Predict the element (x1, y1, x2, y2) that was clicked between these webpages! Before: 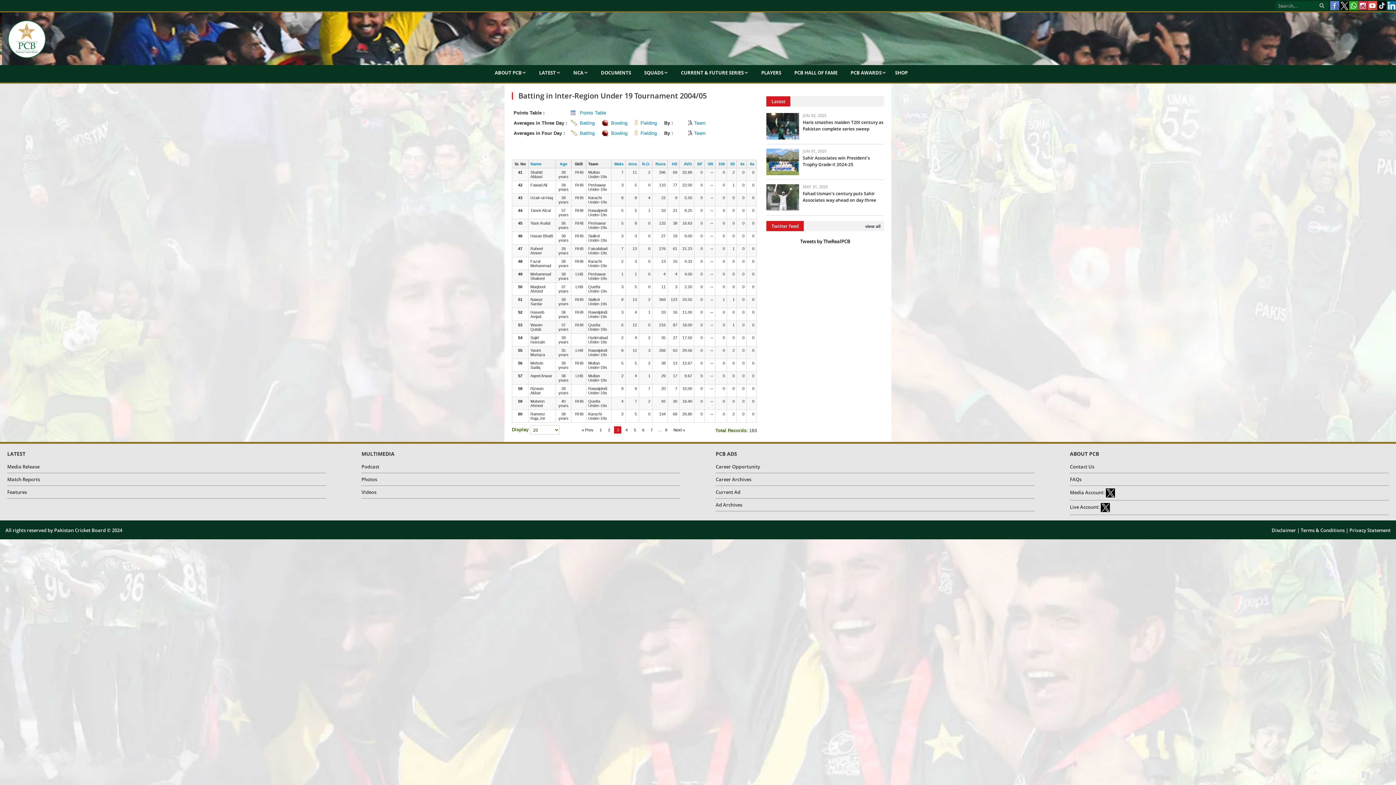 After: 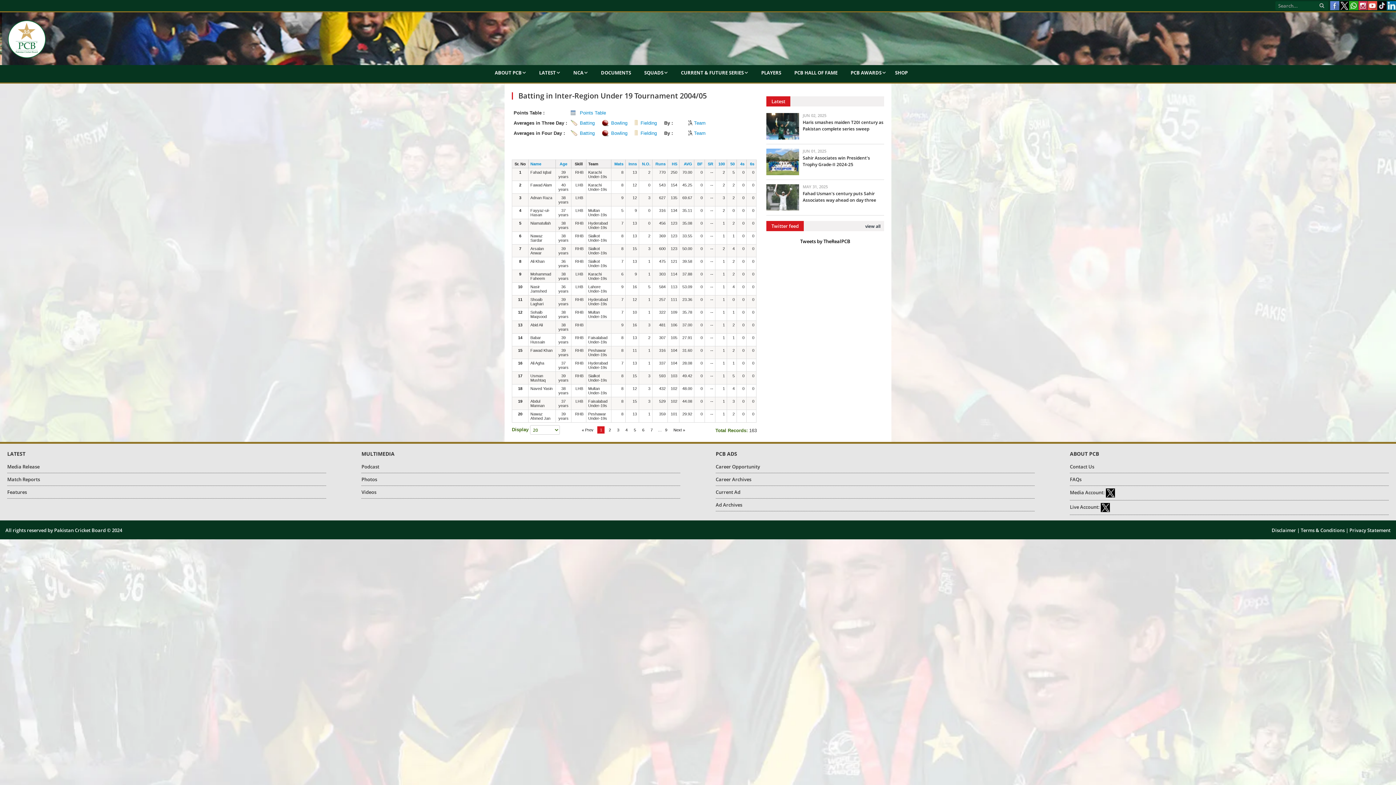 Action: bbox: (672, 161, 677, 166) label: HS